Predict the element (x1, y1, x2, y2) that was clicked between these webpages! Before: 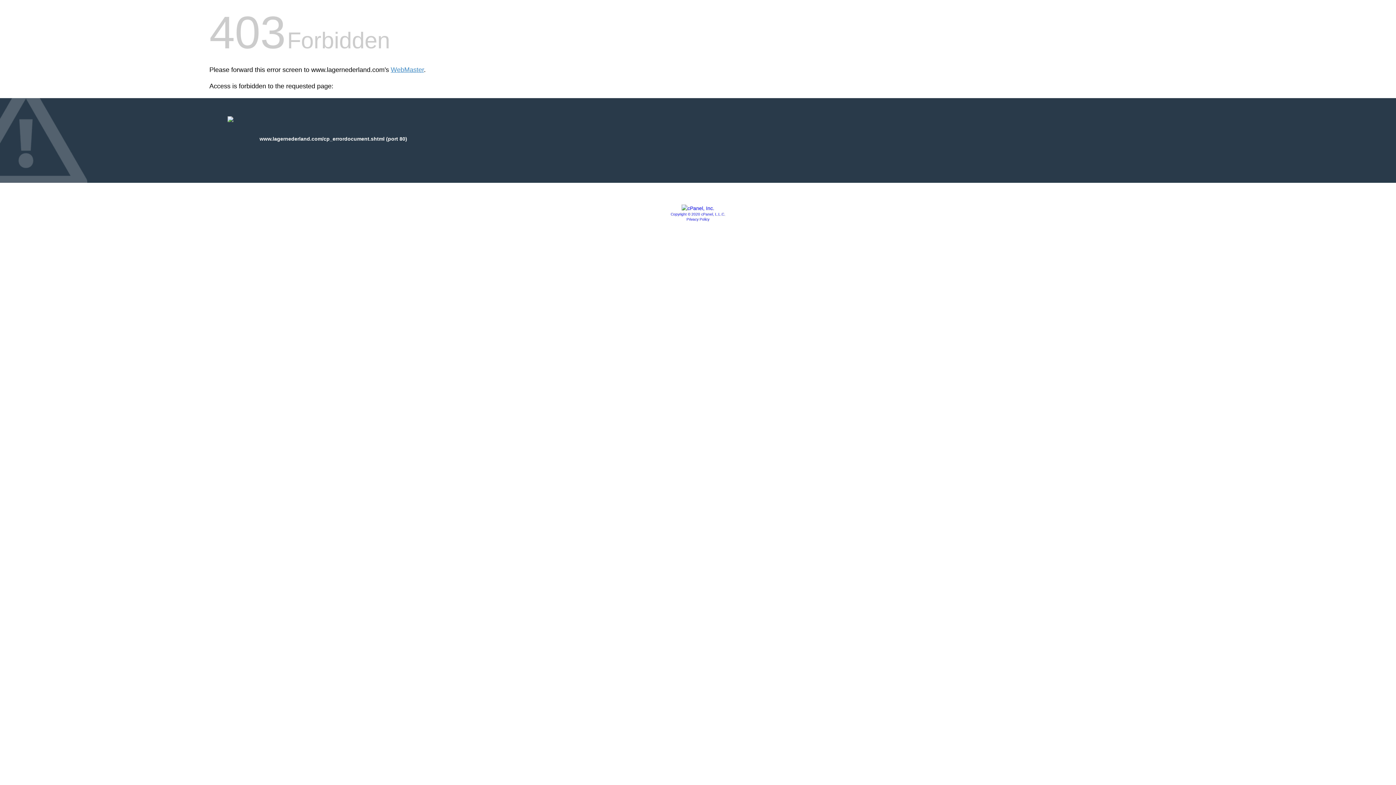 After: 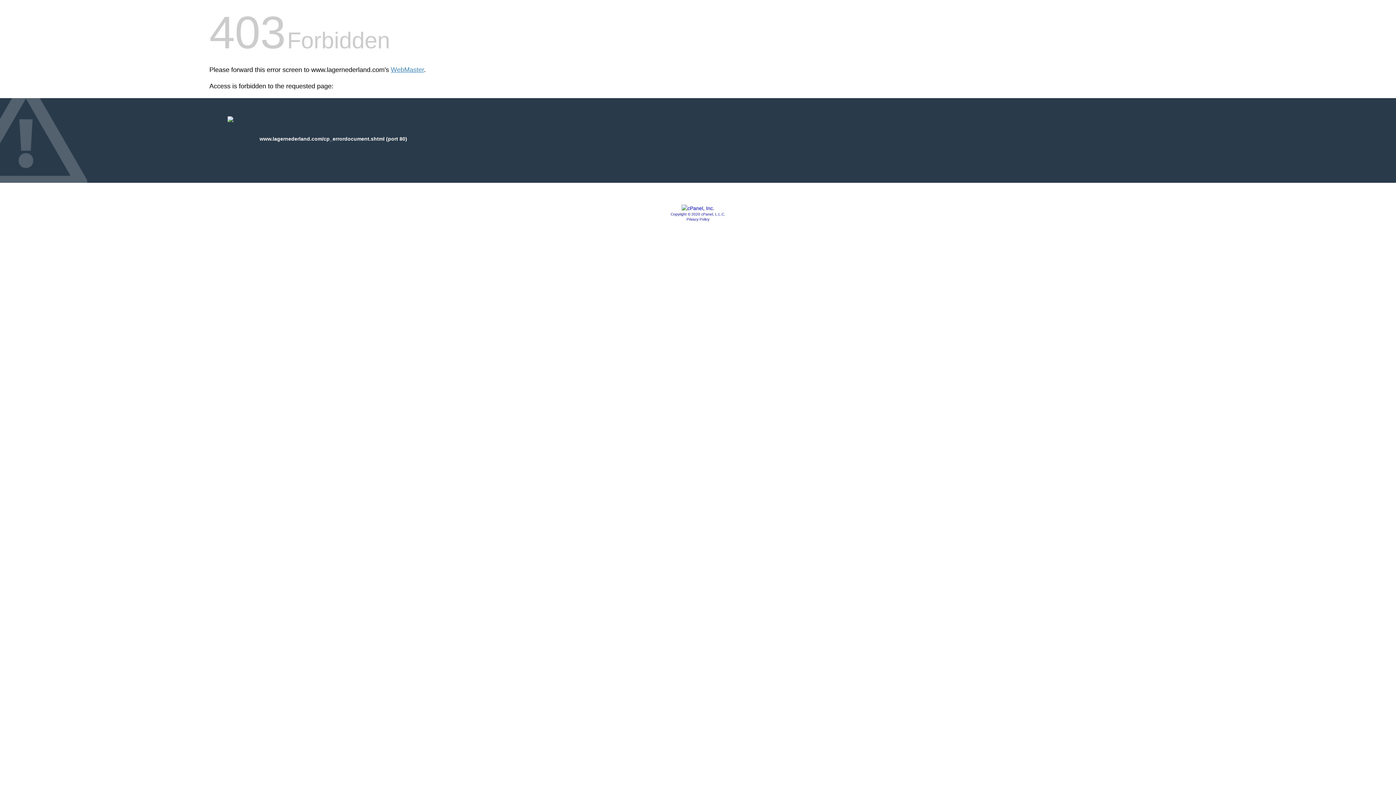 Action: bbox: (670, 212, 725, 216) label: Copyright © 2020 cPanel, L.L.C.